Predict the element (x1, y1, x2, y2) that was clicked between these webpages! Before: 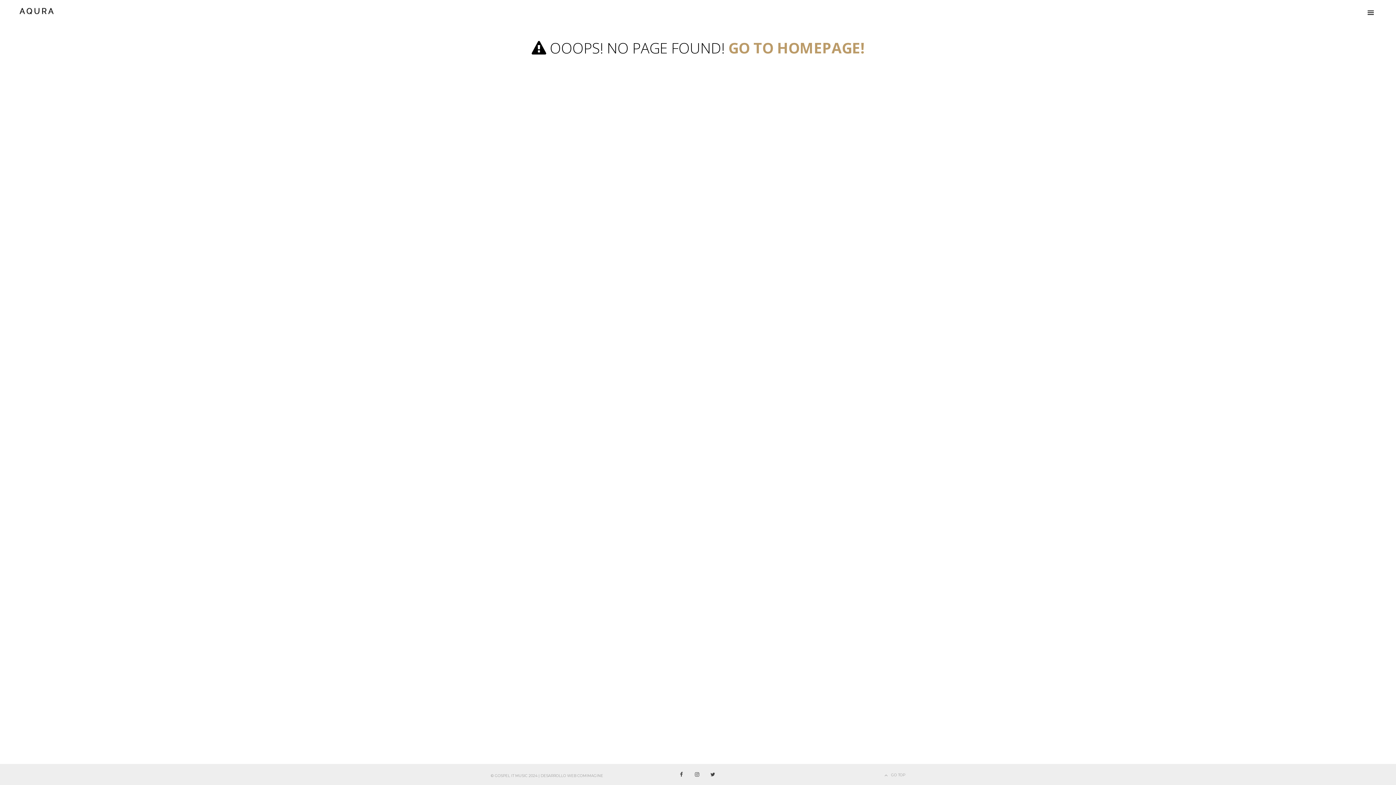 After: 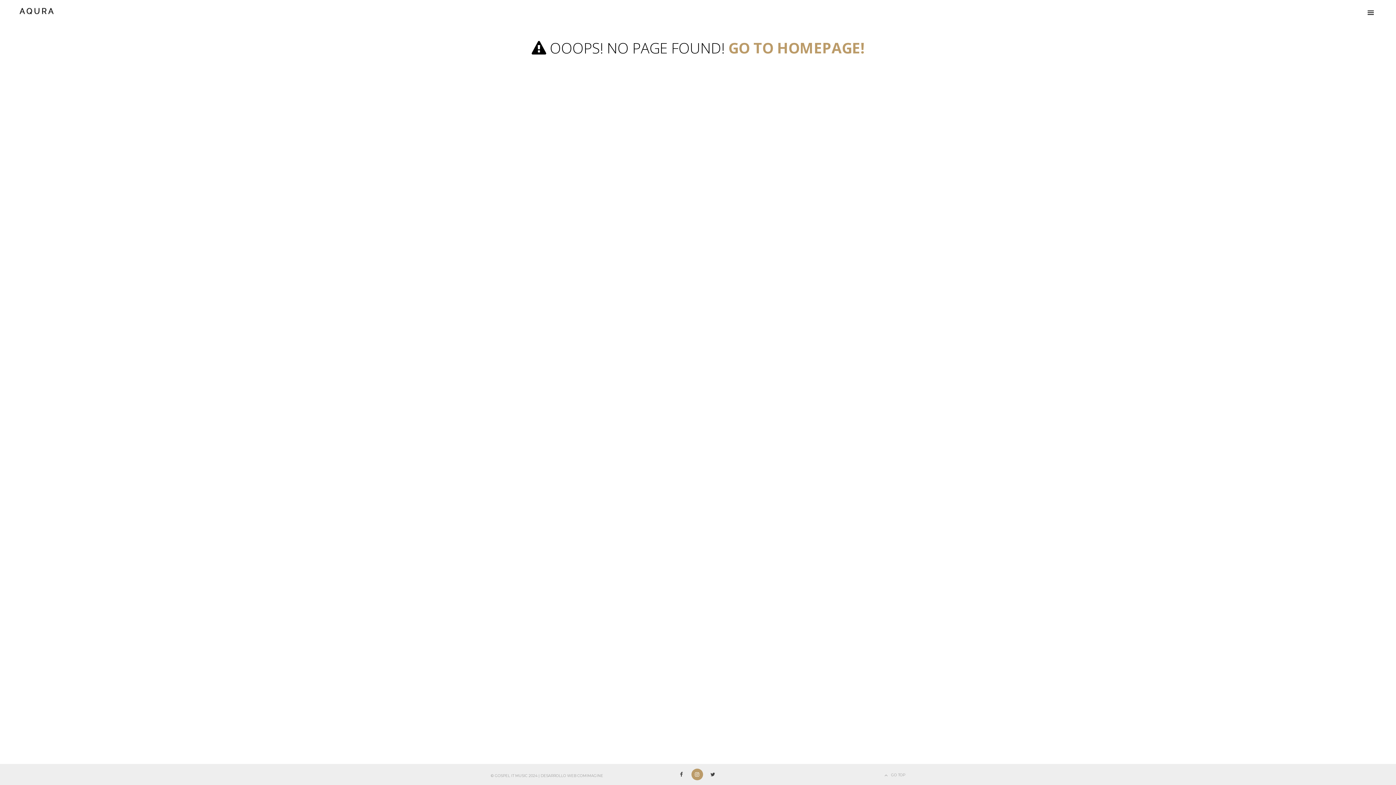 Action: bbox: (690, 768, 704, 781)